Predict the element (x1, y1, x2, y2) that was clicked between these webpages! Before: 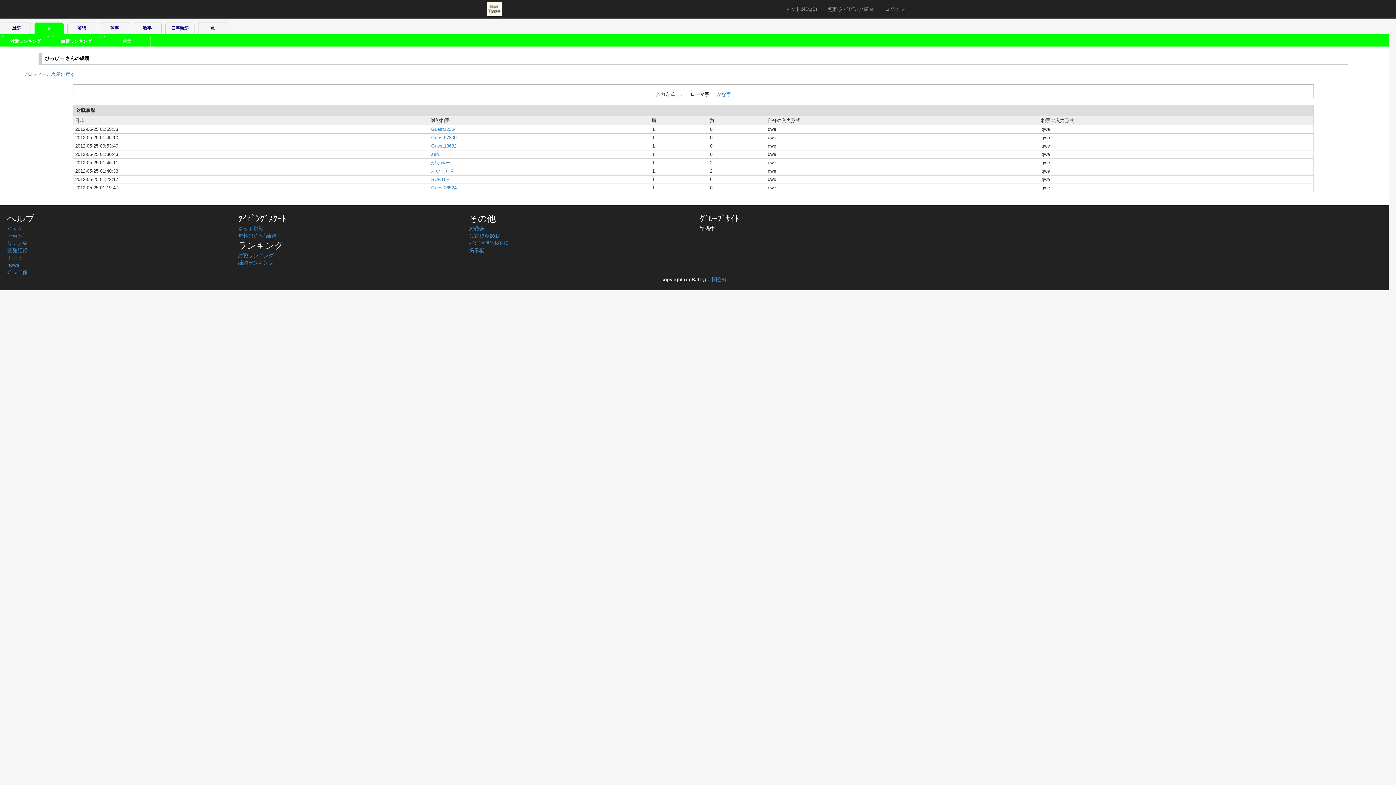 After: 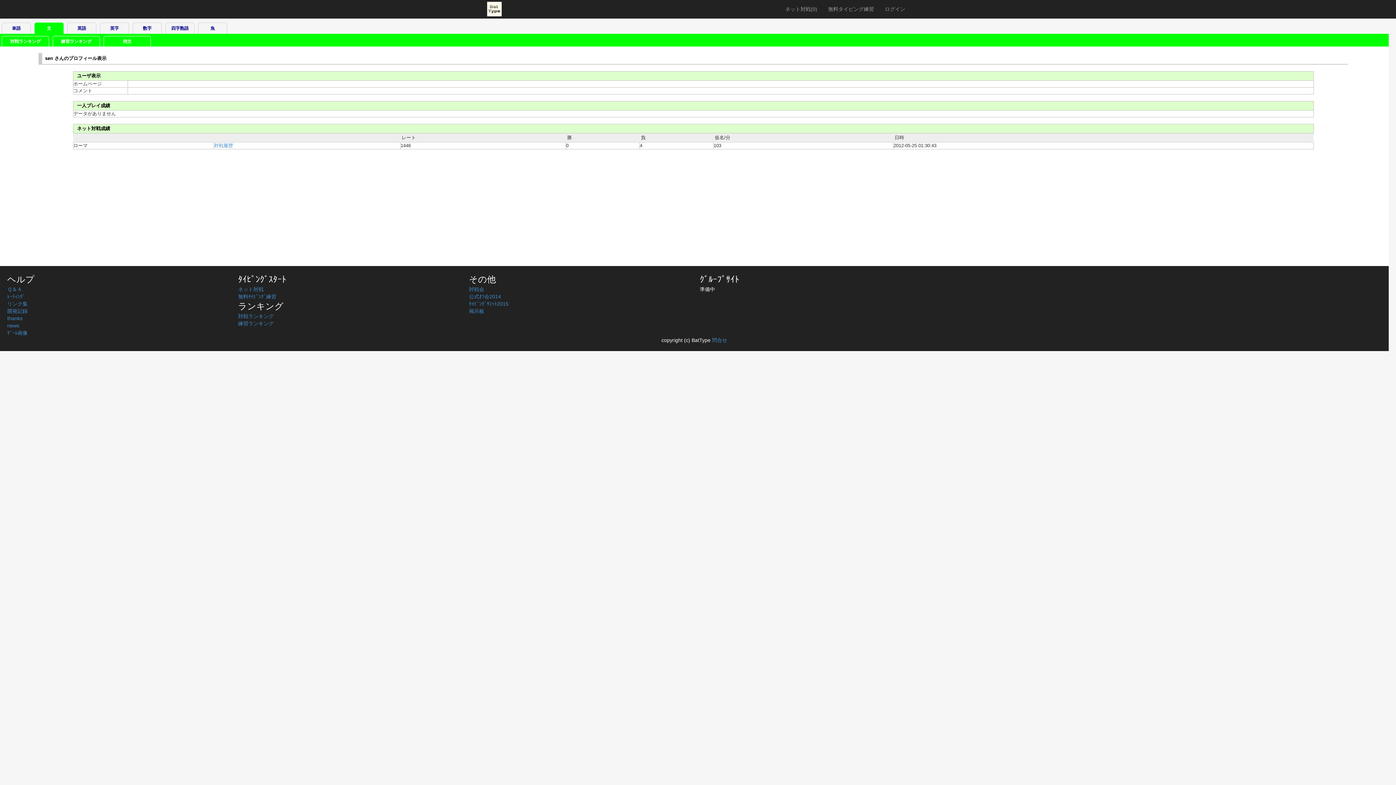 Action: bbox: (431, 151, 438, 157) label: sen